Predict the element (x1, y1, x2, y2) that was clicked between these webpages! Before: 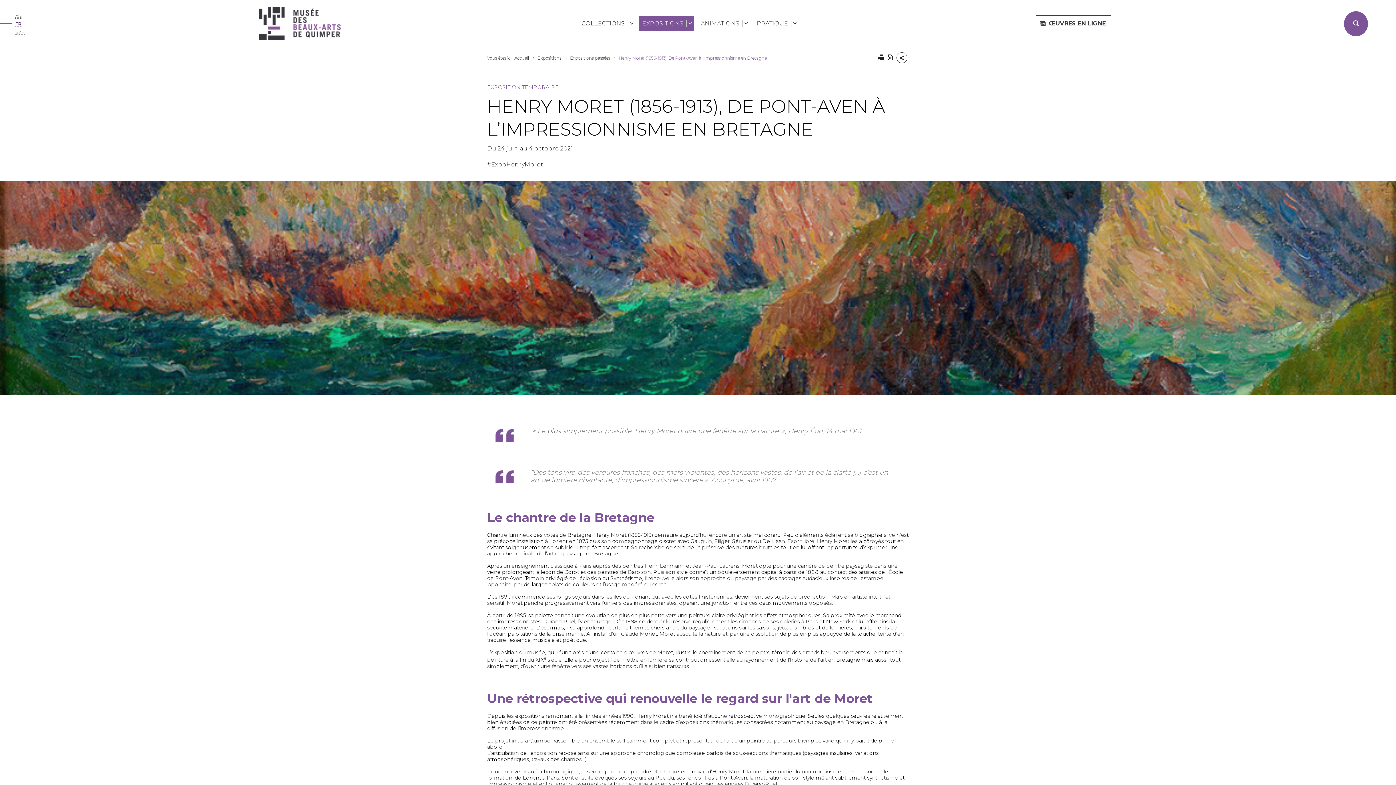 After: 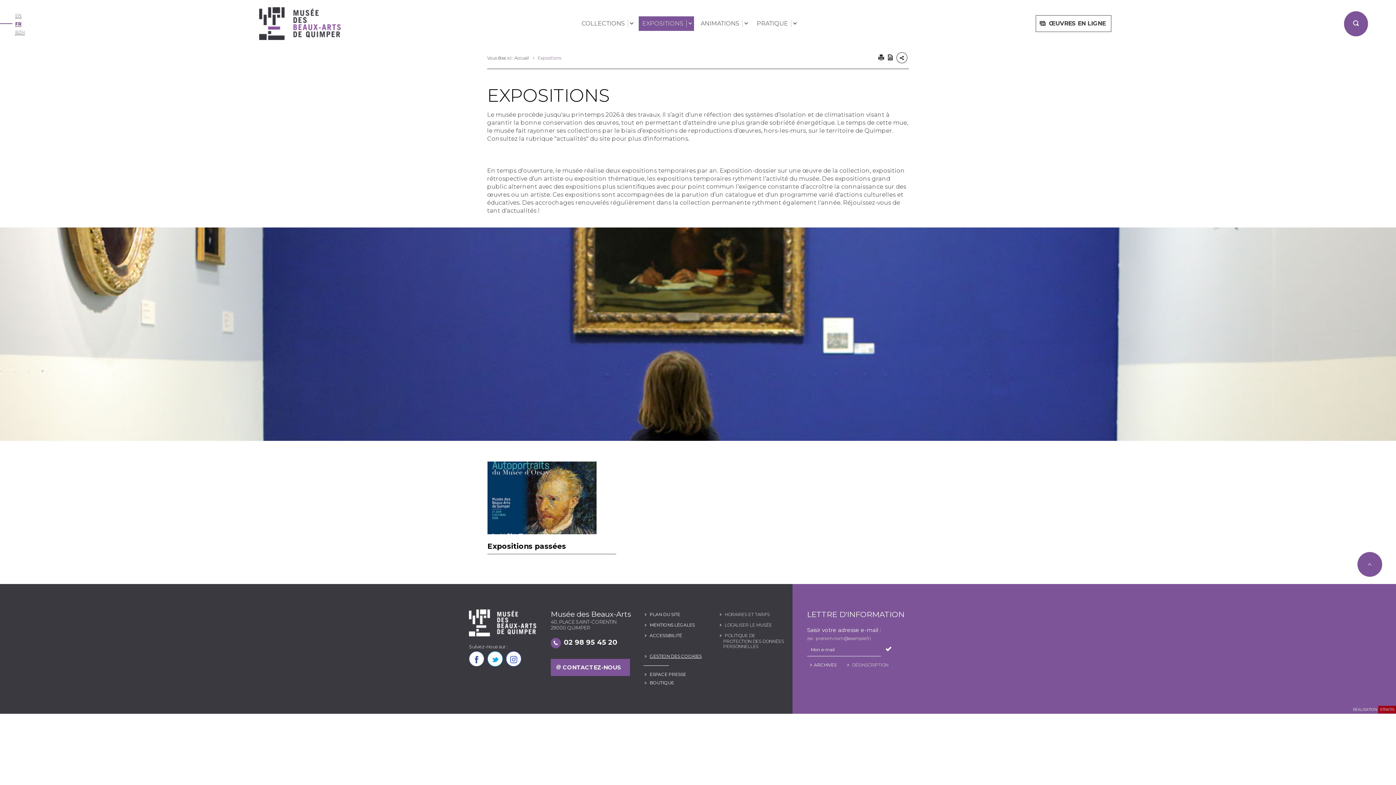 Action: label: Expositions bbox: (537, 55, 569, 60)